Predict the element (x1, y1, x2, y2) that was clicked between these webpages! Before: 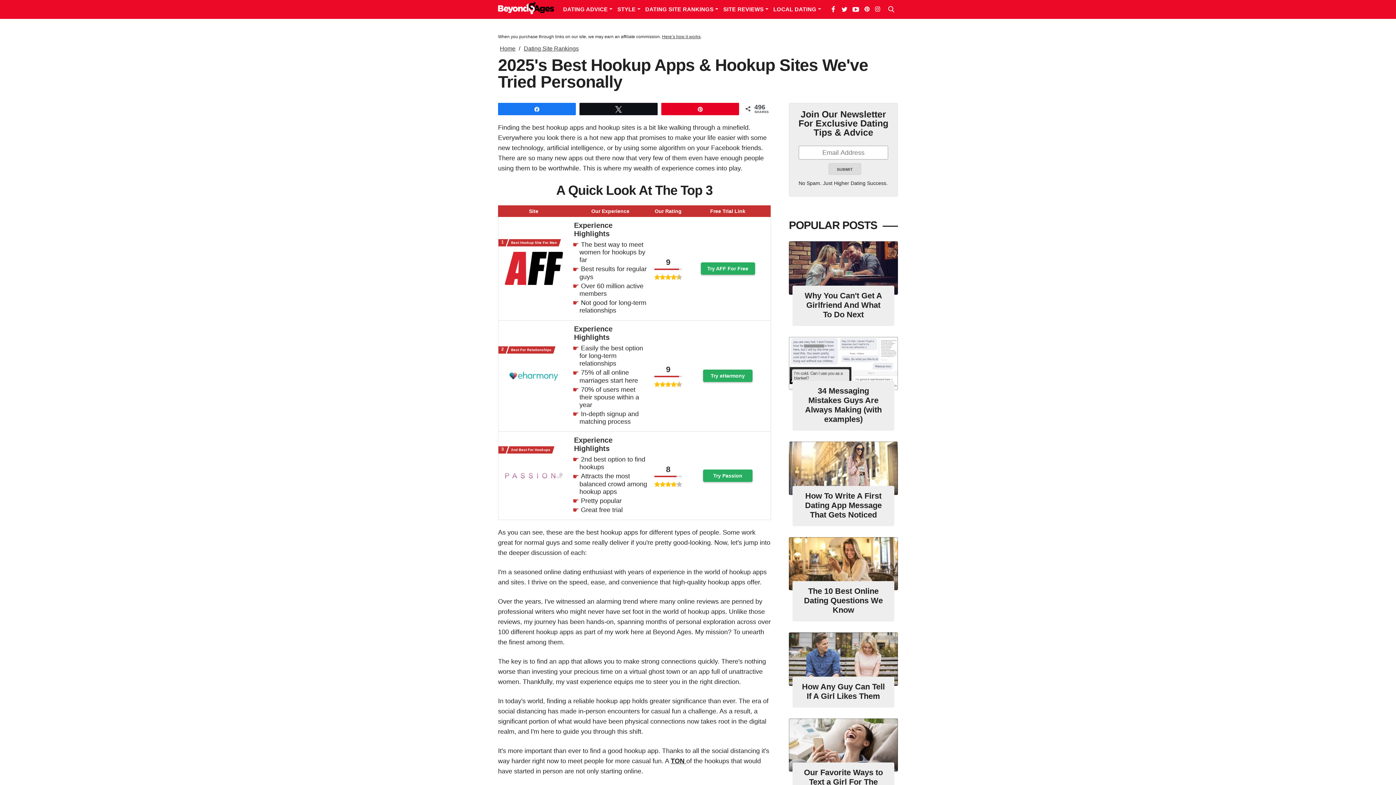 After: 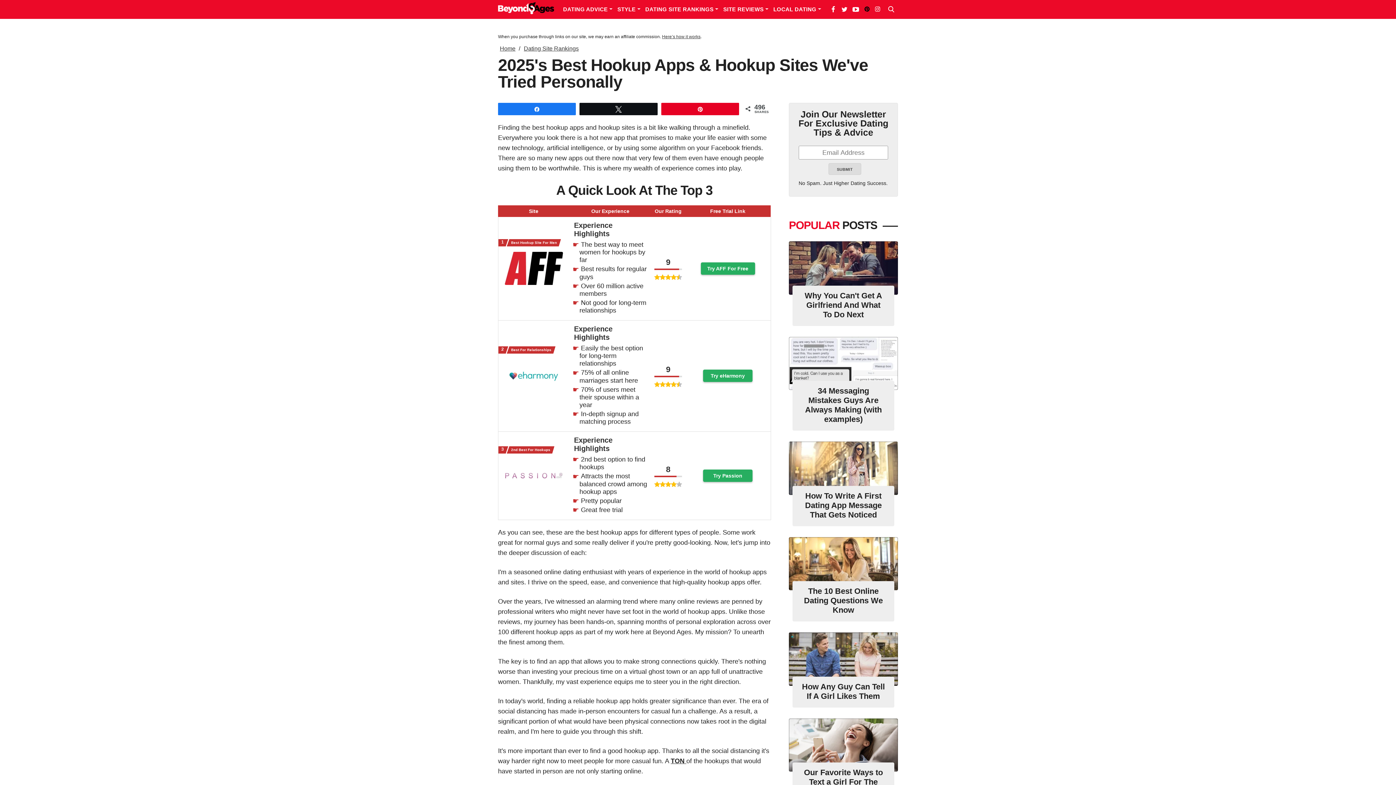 Action: label:   bbox: (861, 5, 871, 13)